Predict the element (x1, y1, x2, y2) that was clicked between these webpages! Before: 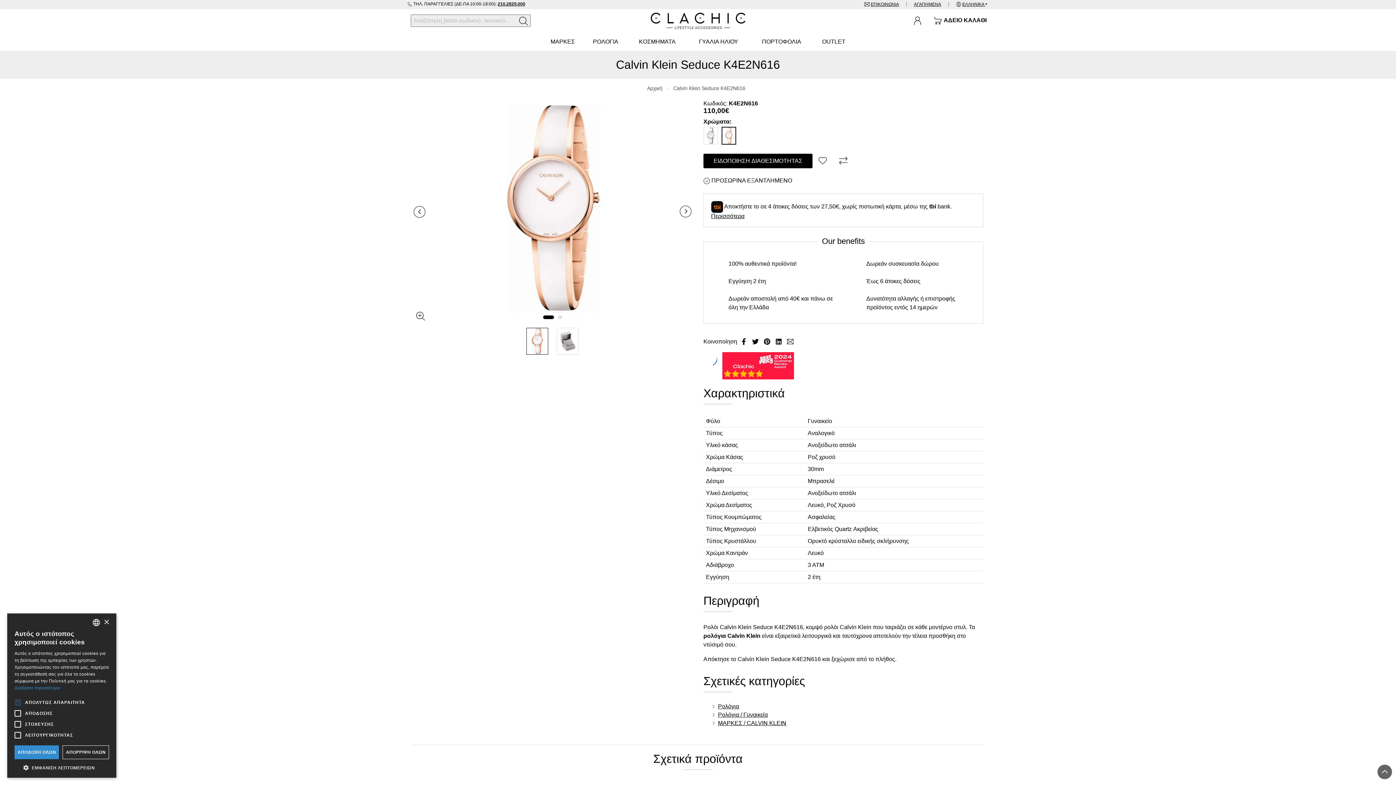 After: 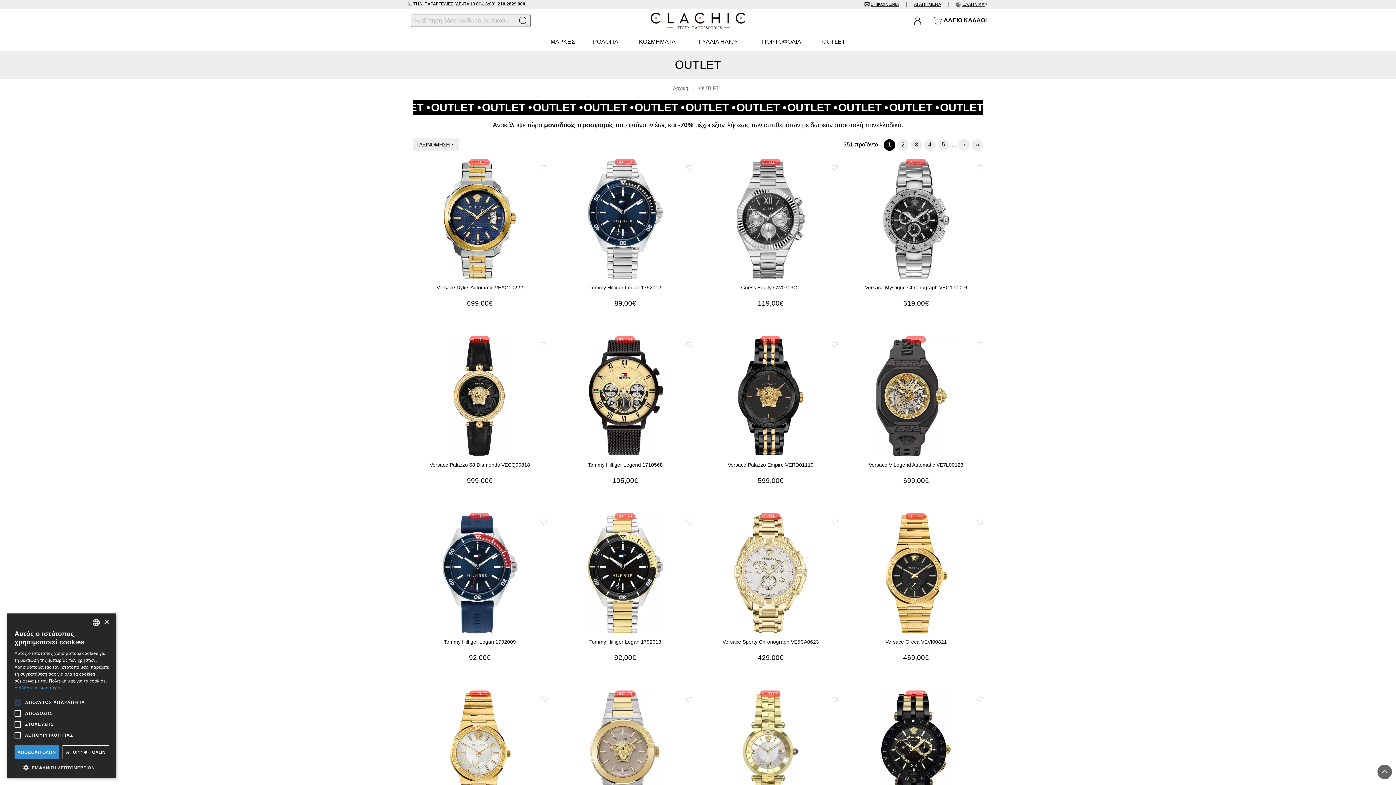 Action: label: OUTLET bbox: (816, 33, 851, 50)